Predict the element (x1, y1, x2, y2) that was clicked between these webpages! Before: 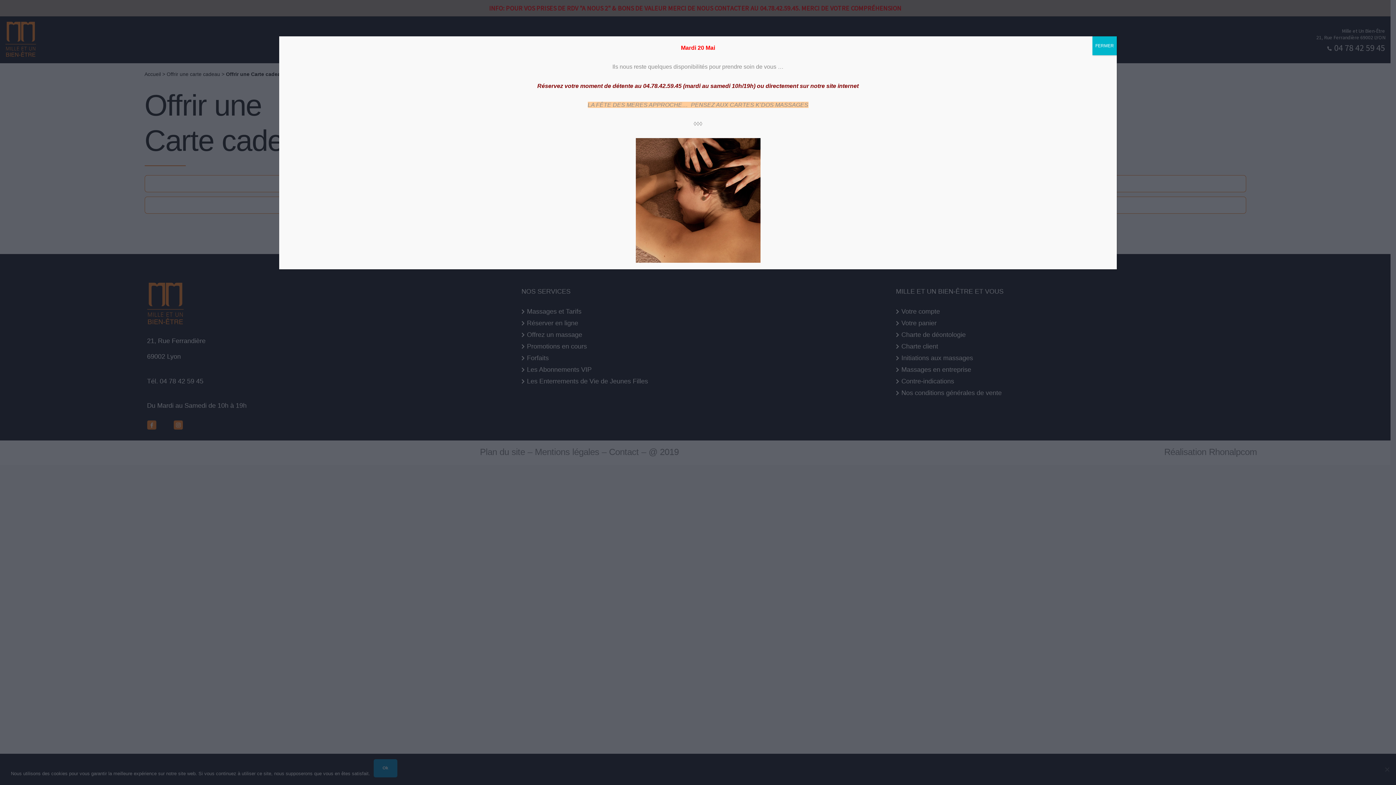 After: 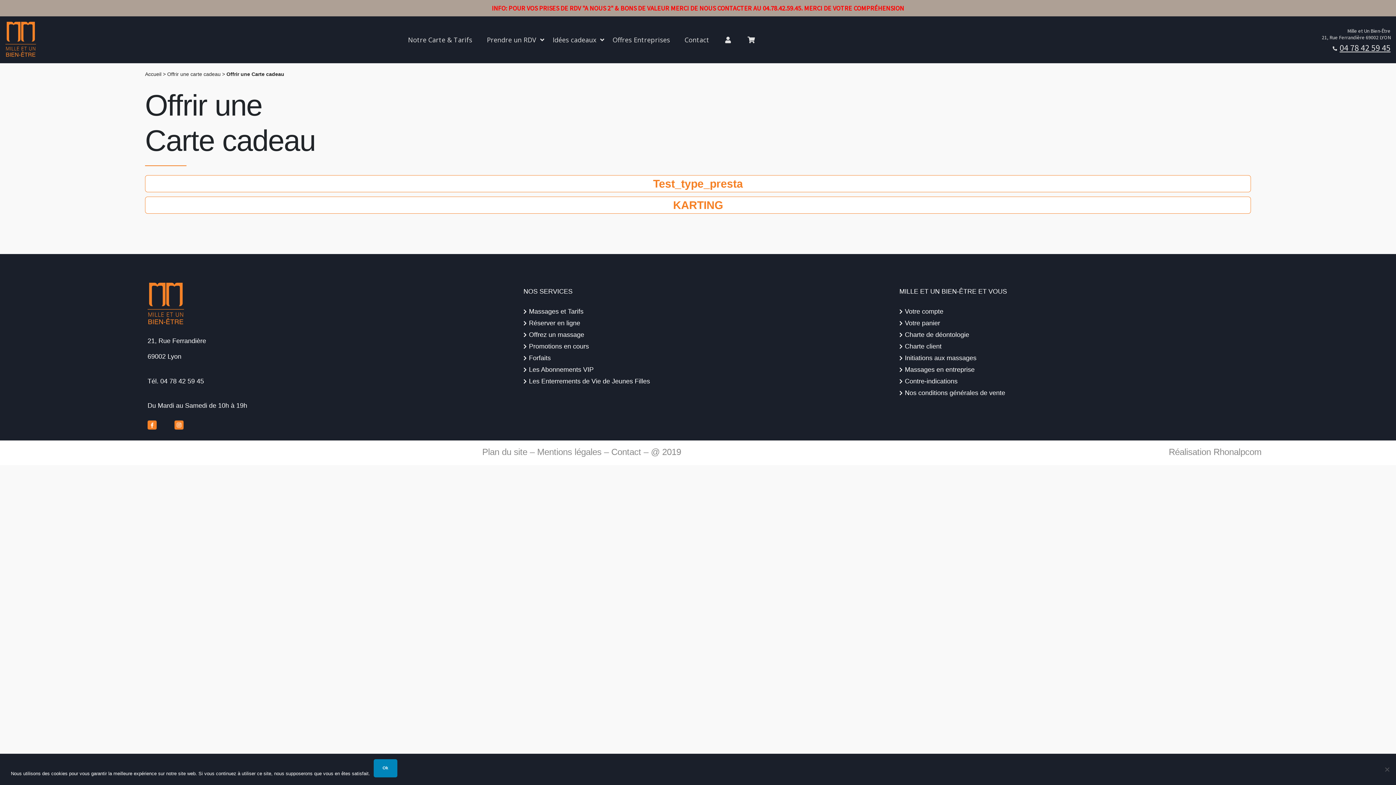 Action: bbox: (1092, 36, 1117, 55) label: Fermer